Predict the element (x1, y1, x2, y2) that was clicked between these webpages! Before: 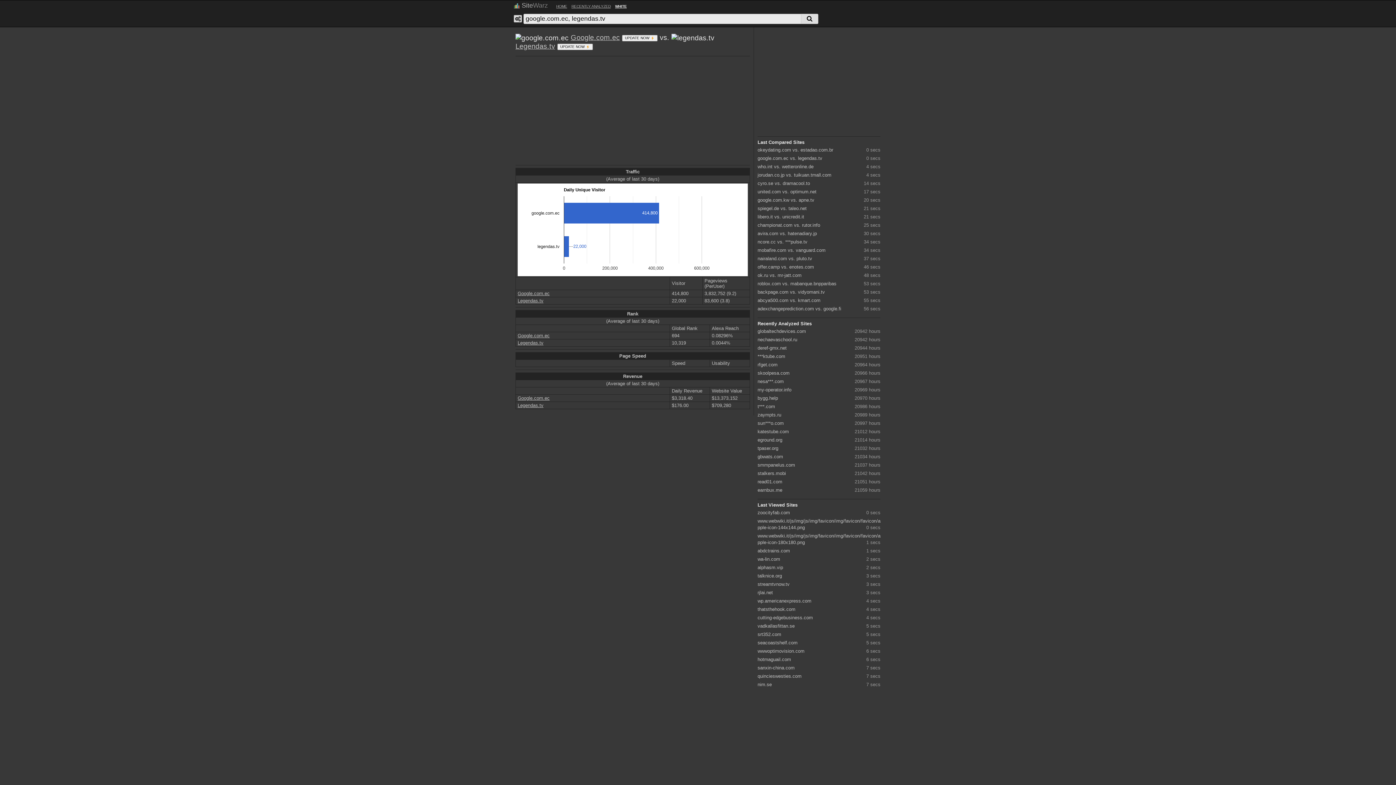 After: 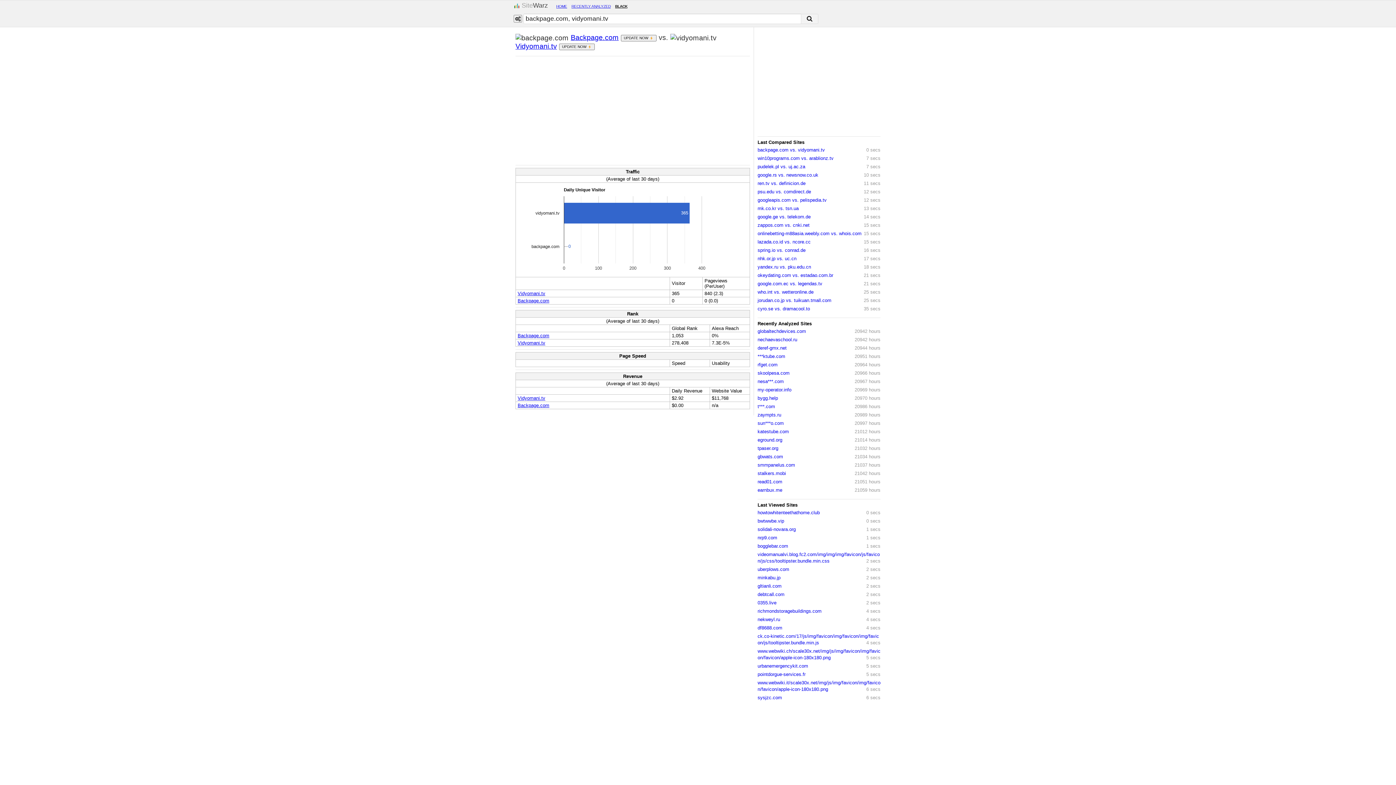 Action: bbox: (757, 289, 825, 294) label: backpage.com vs. vidyomani.tv